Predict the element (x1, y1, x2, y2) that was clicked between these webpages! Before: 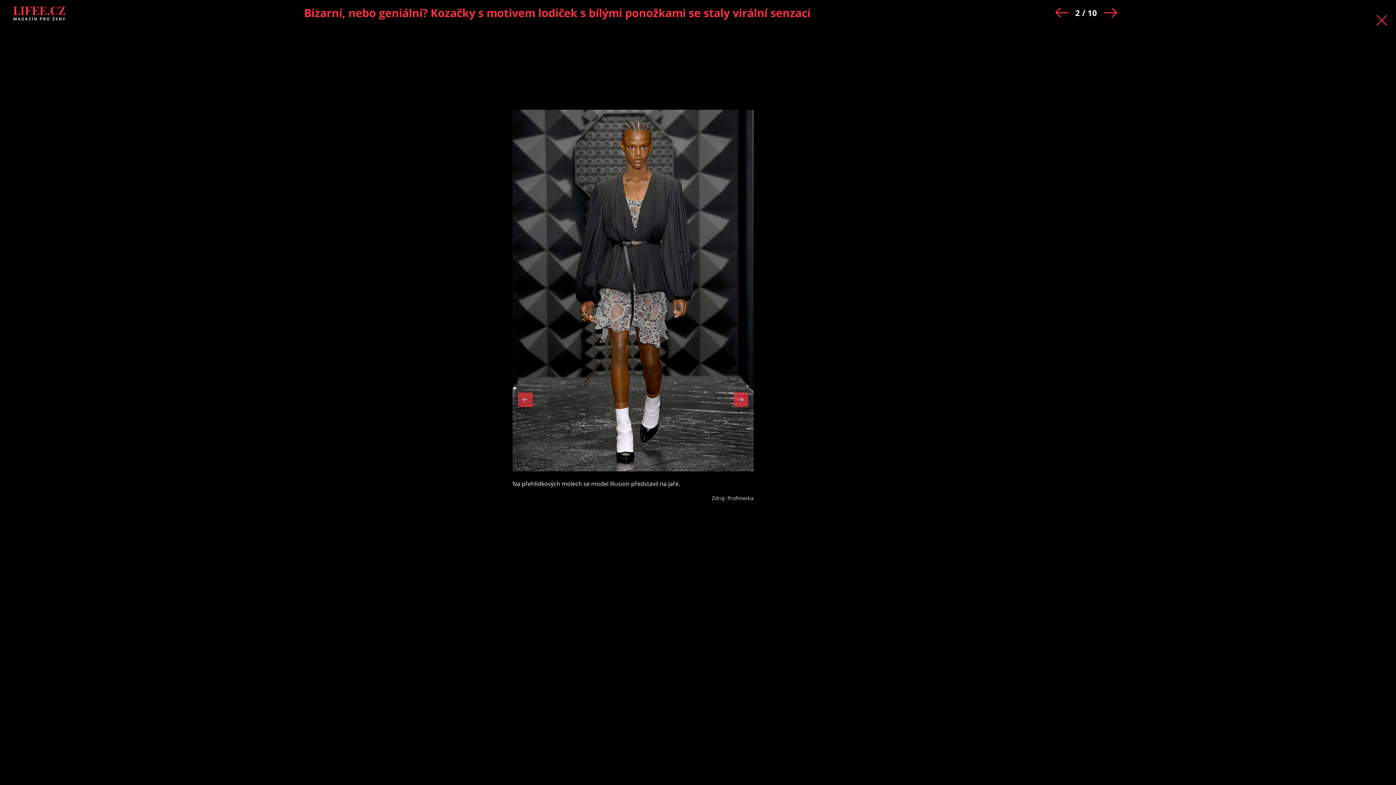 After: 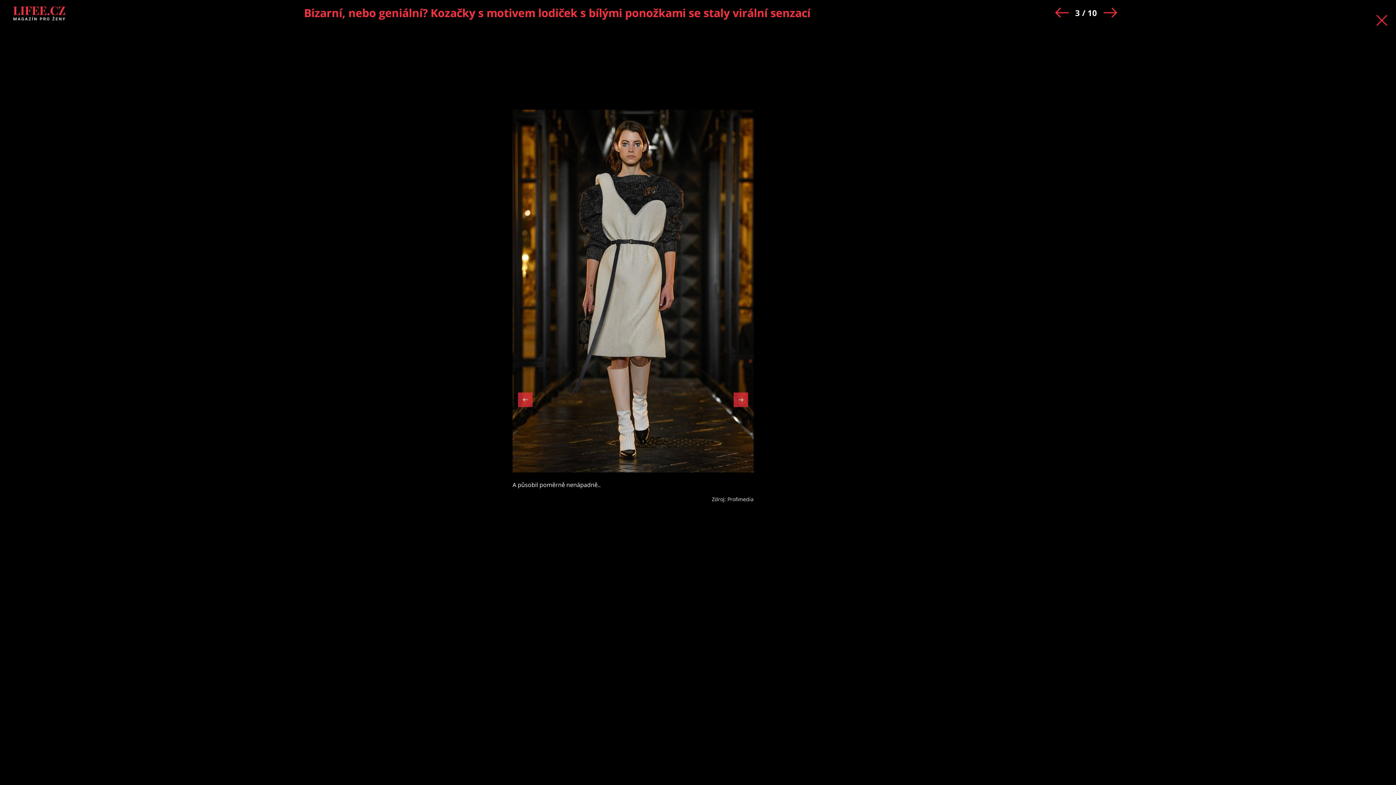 Action: bbox: (1103, 7, 1117, 19)